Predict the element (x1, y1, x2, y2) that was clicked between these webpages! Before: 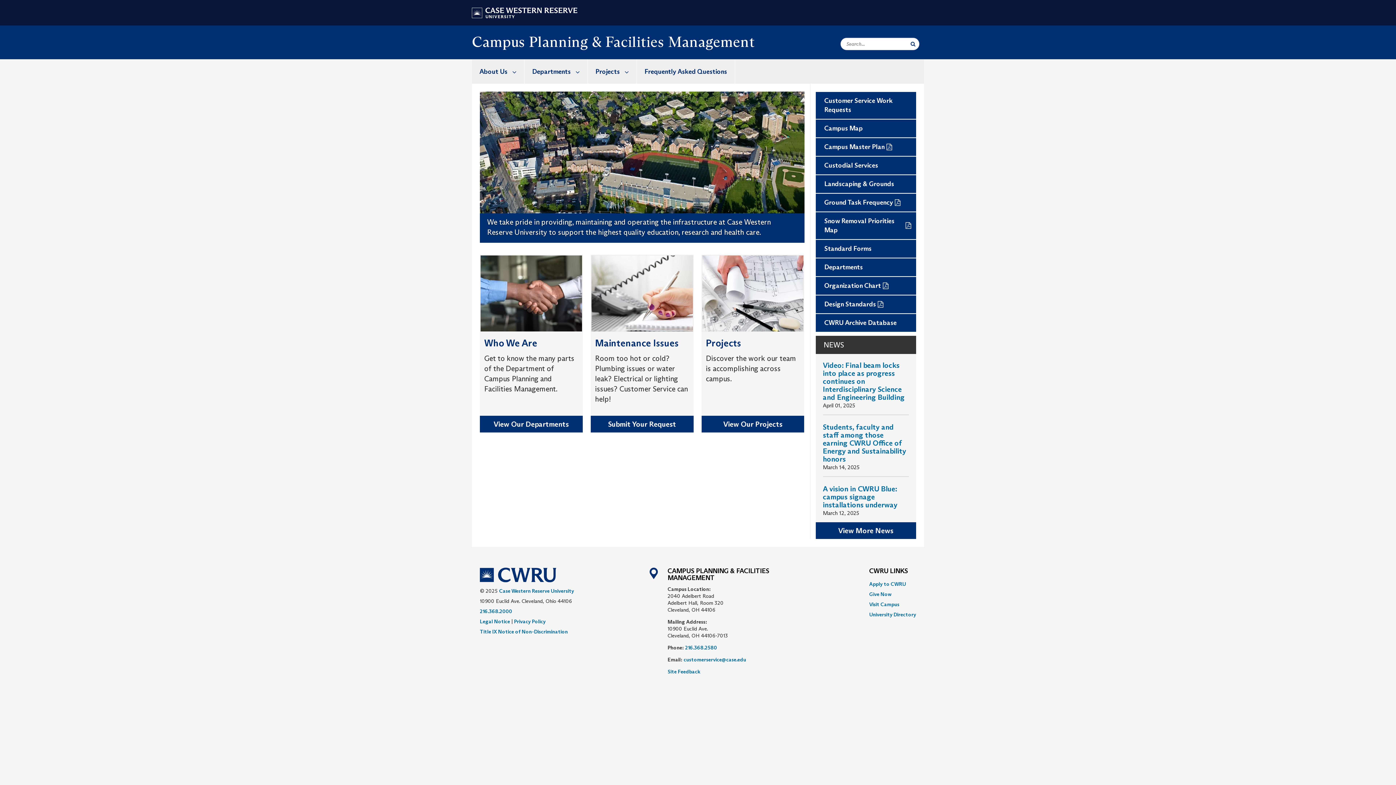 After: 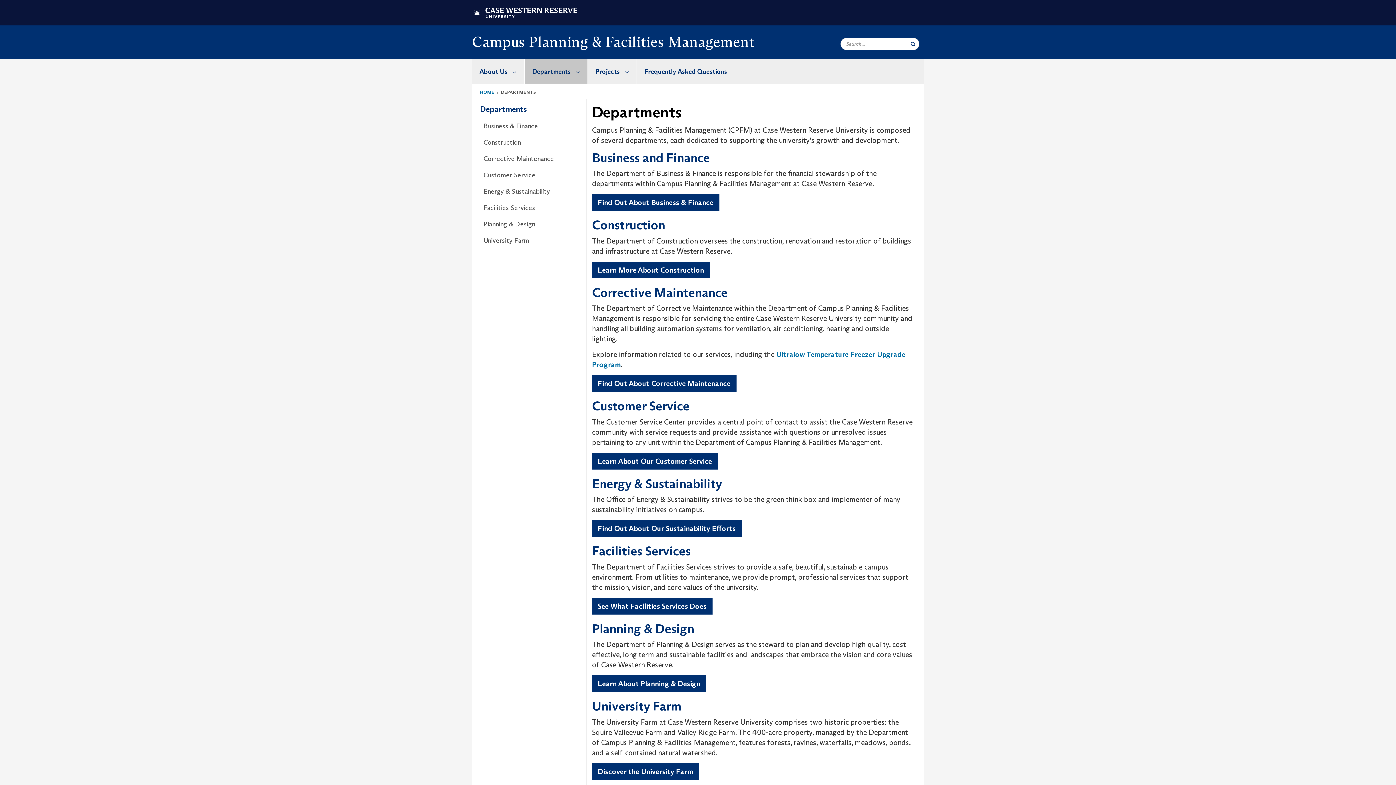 Action: label: Departments bbox: (524, 59, 587, 83)